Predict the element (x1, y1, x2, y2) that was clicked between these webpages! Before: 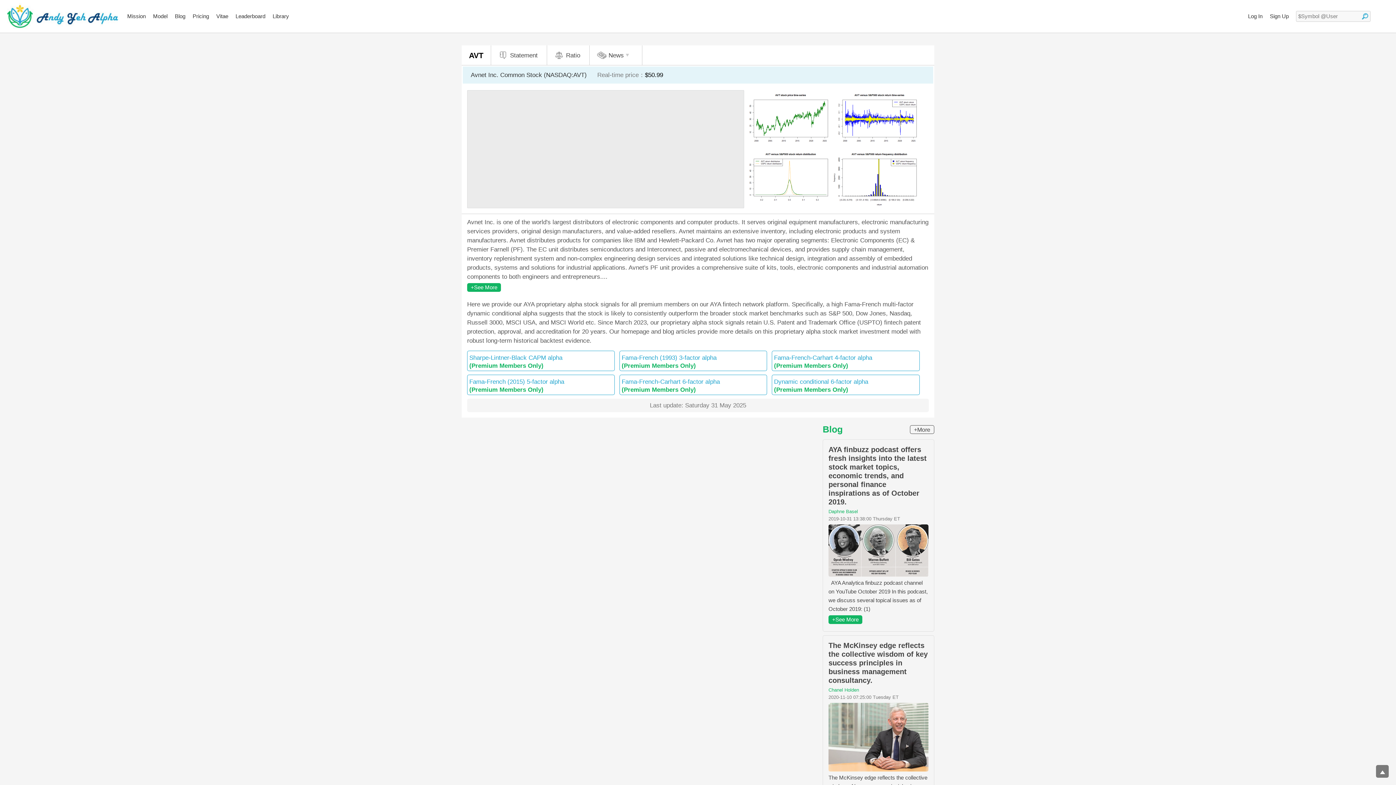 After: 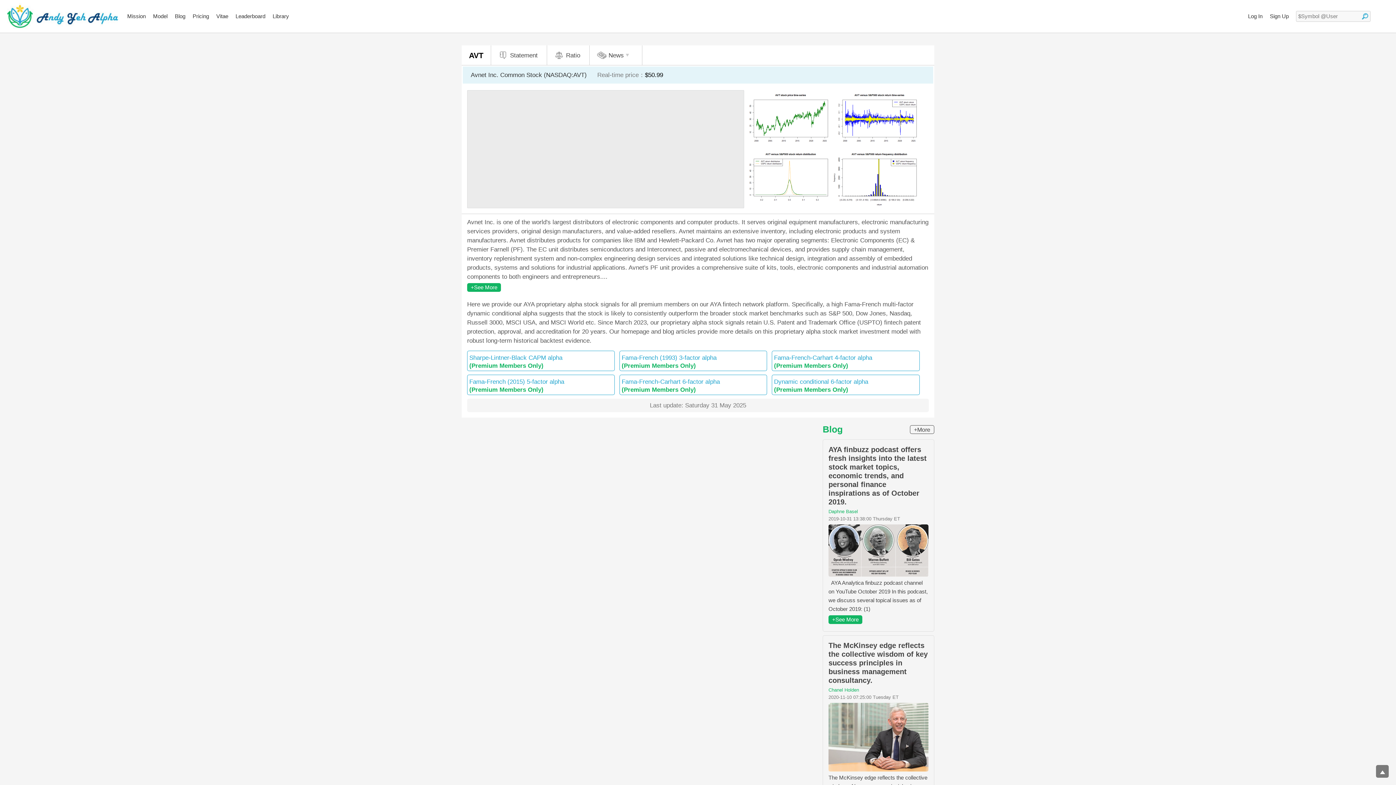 Action: bbox: (828, 687, 859, 693) label: Chanel Holden